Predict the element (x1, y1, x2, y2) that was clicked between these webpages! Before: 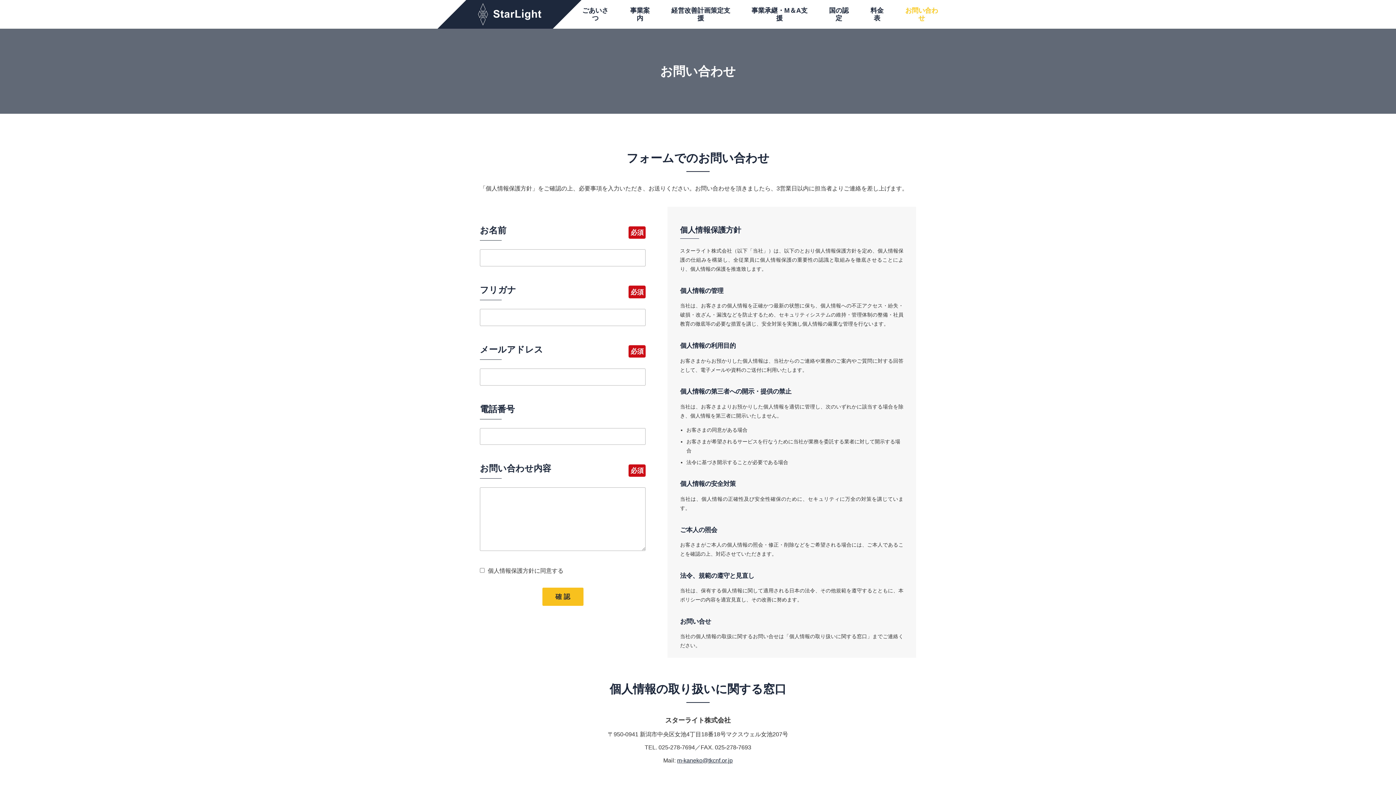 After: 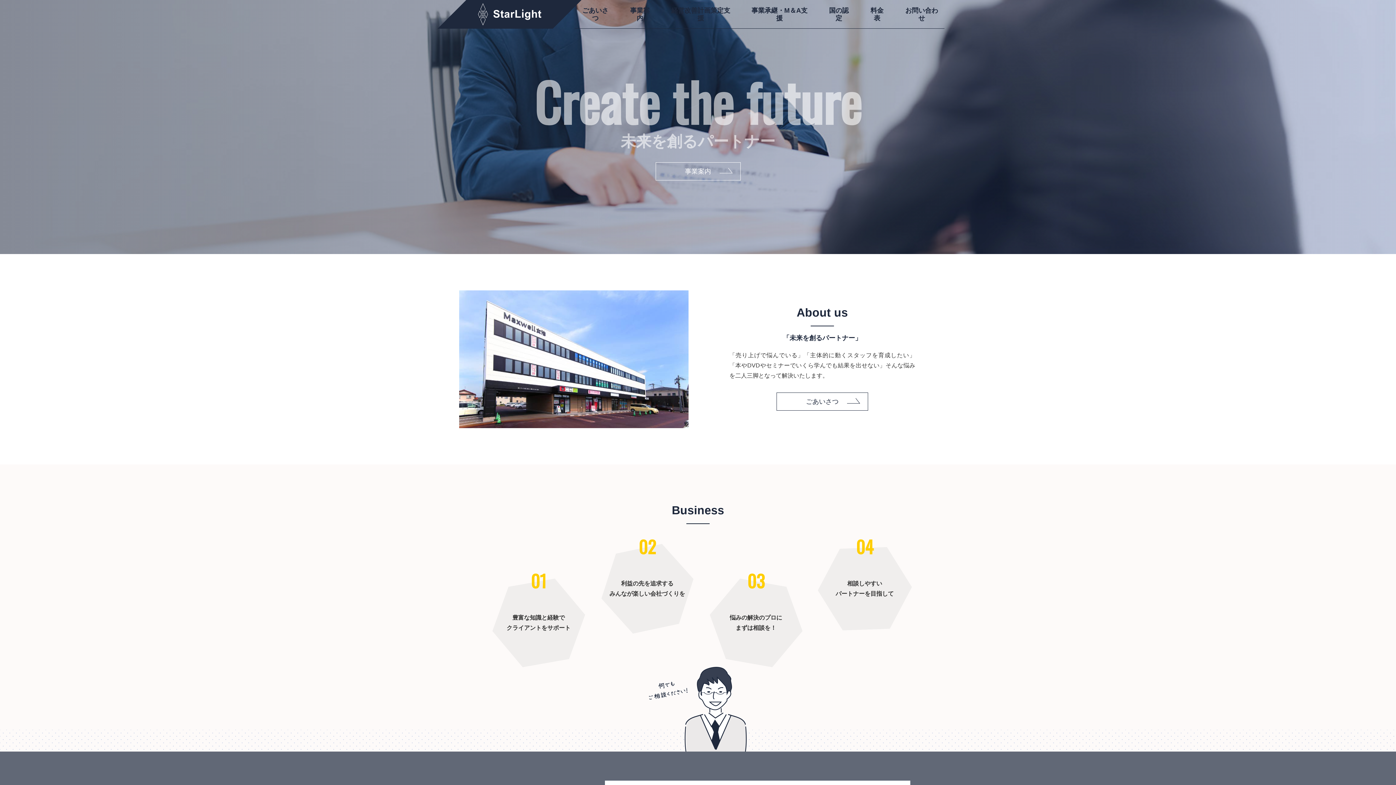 Action: bbox: (451, 0, 566, 28) label: スターライト株式会社